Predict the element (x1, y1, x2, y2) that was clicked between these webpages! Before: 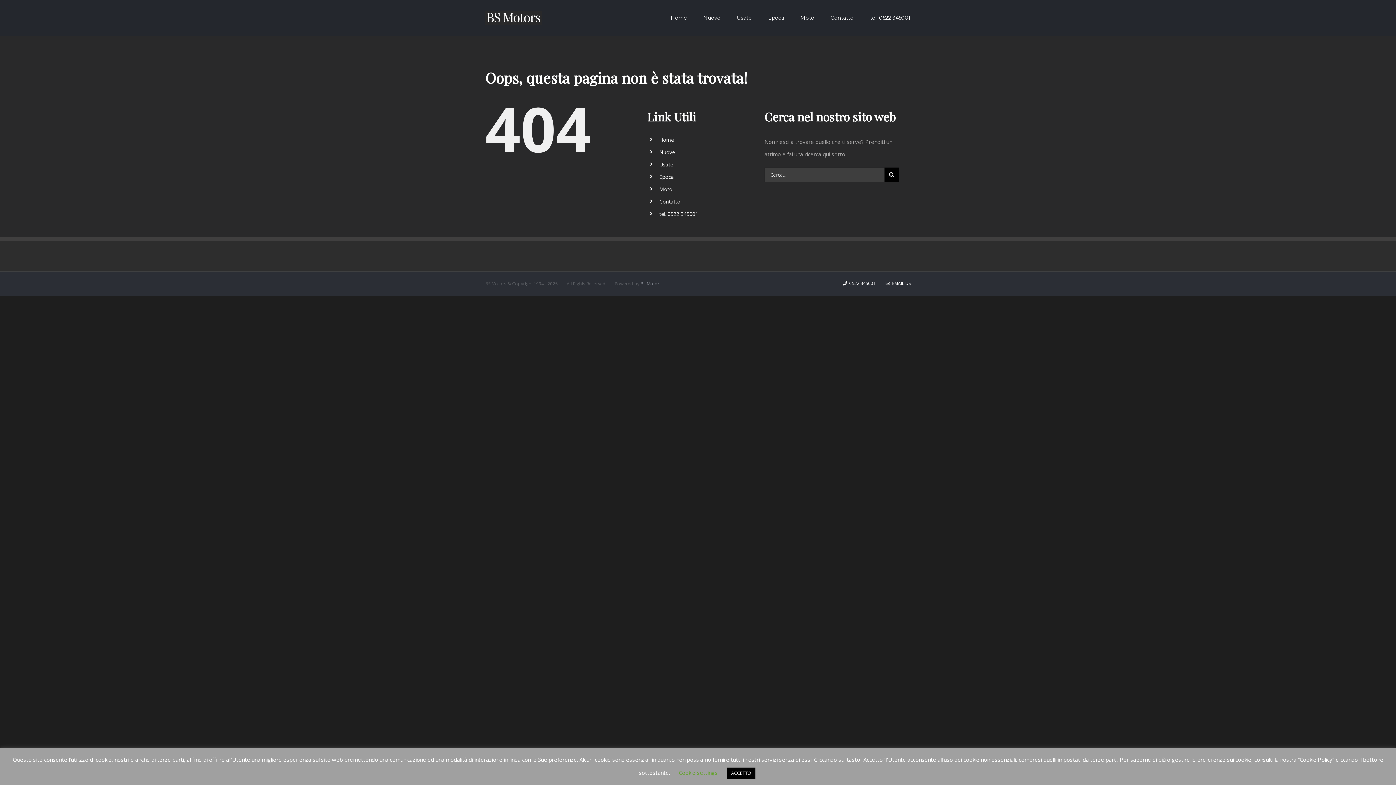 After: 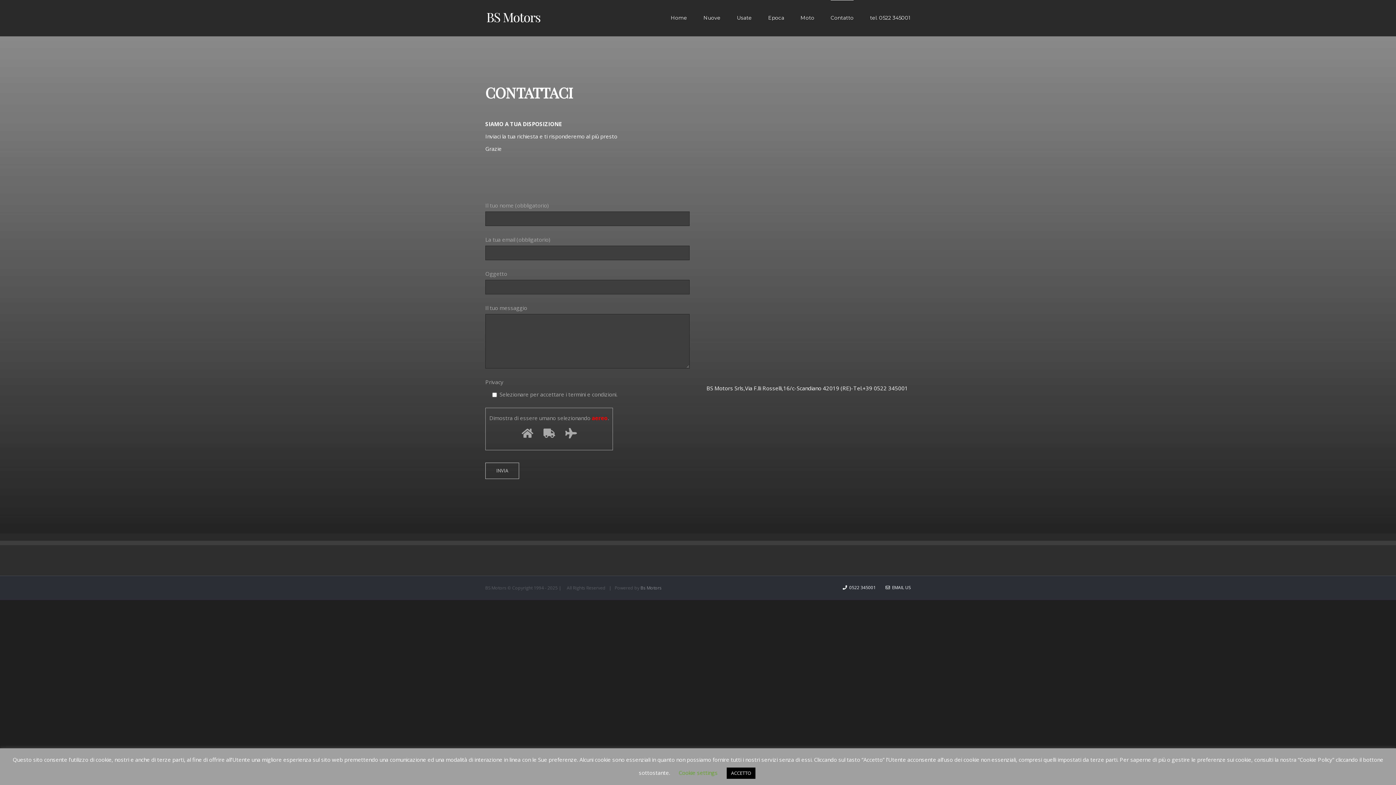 Action: bbox: (830, 0, 853, 34) label: Contatto